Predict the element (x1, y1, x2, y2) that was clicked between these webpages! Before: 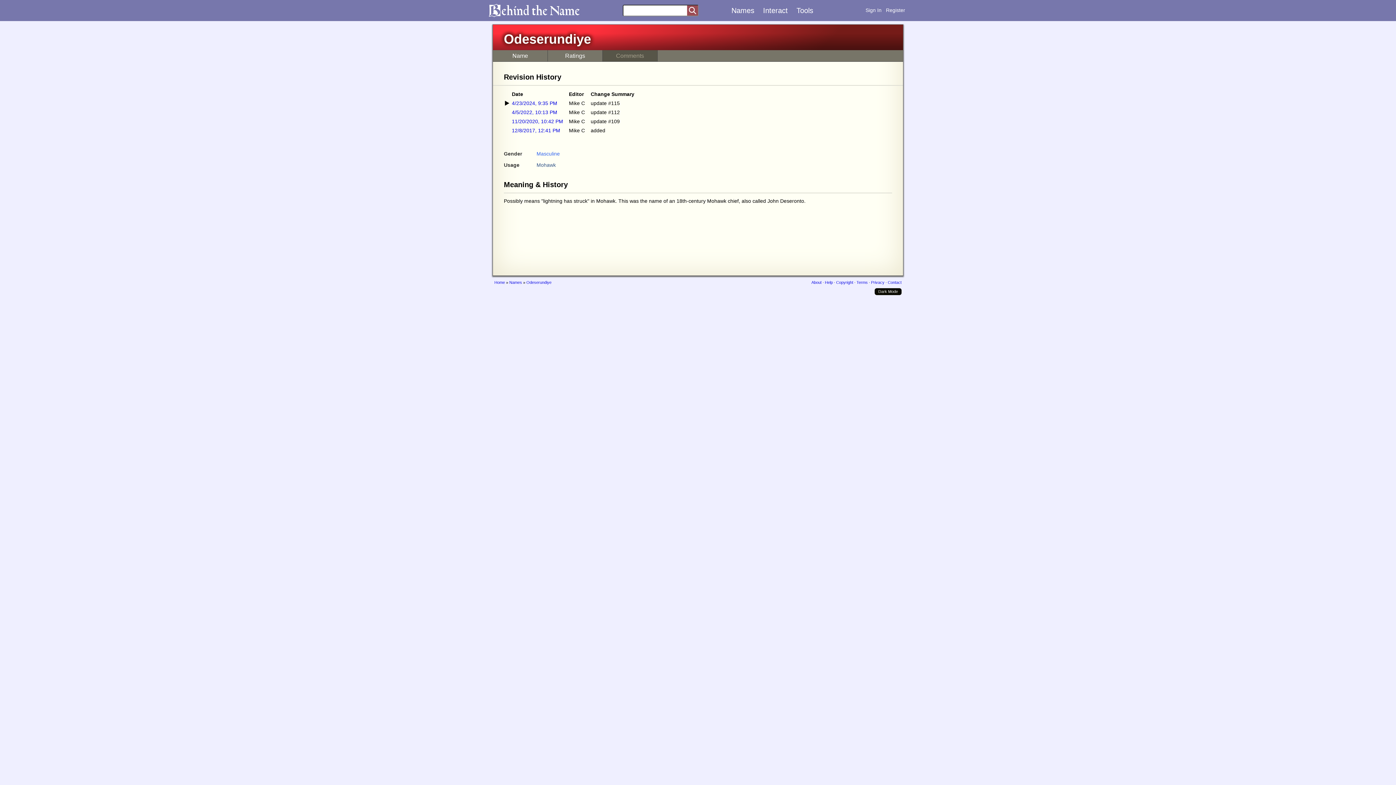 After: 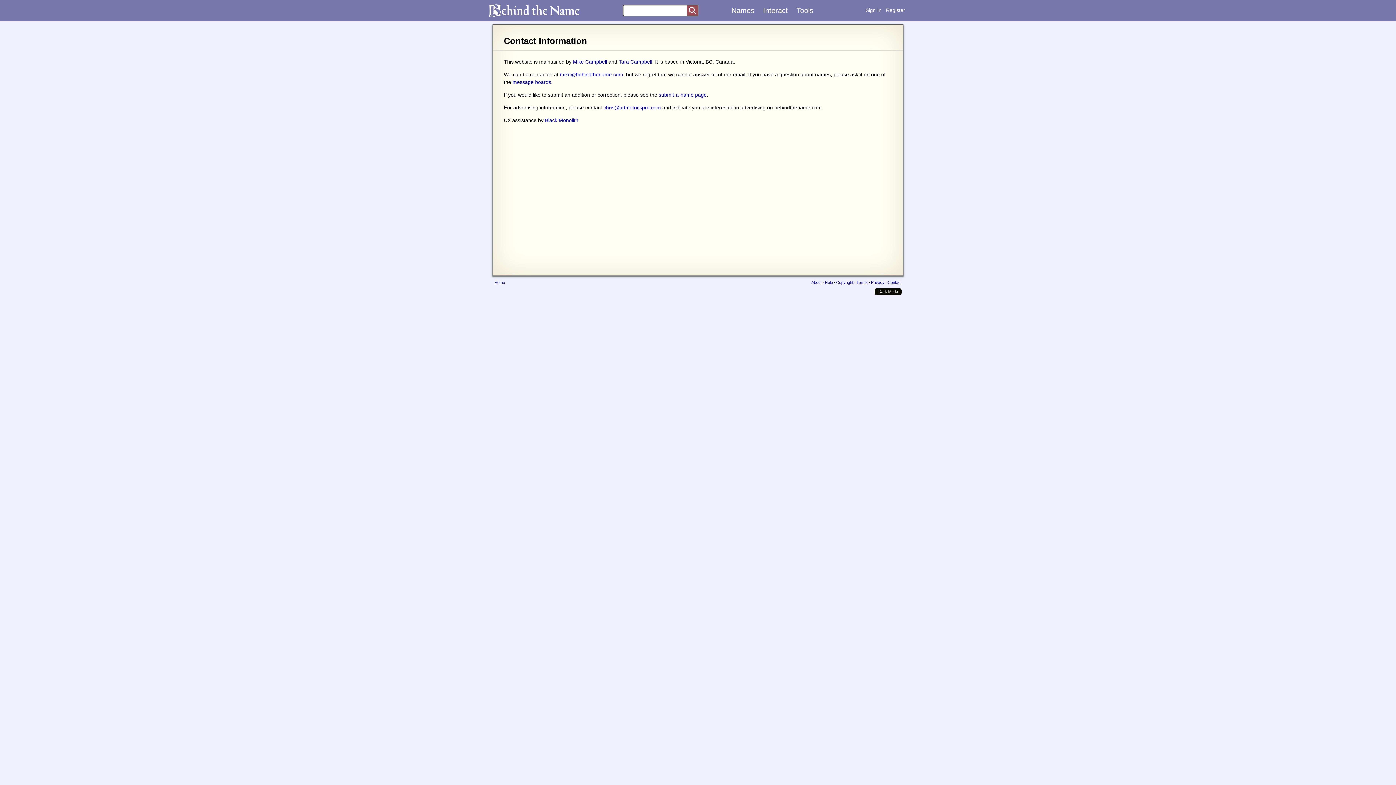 Action: bbox: (888, 280, 901, 284) label: Contact